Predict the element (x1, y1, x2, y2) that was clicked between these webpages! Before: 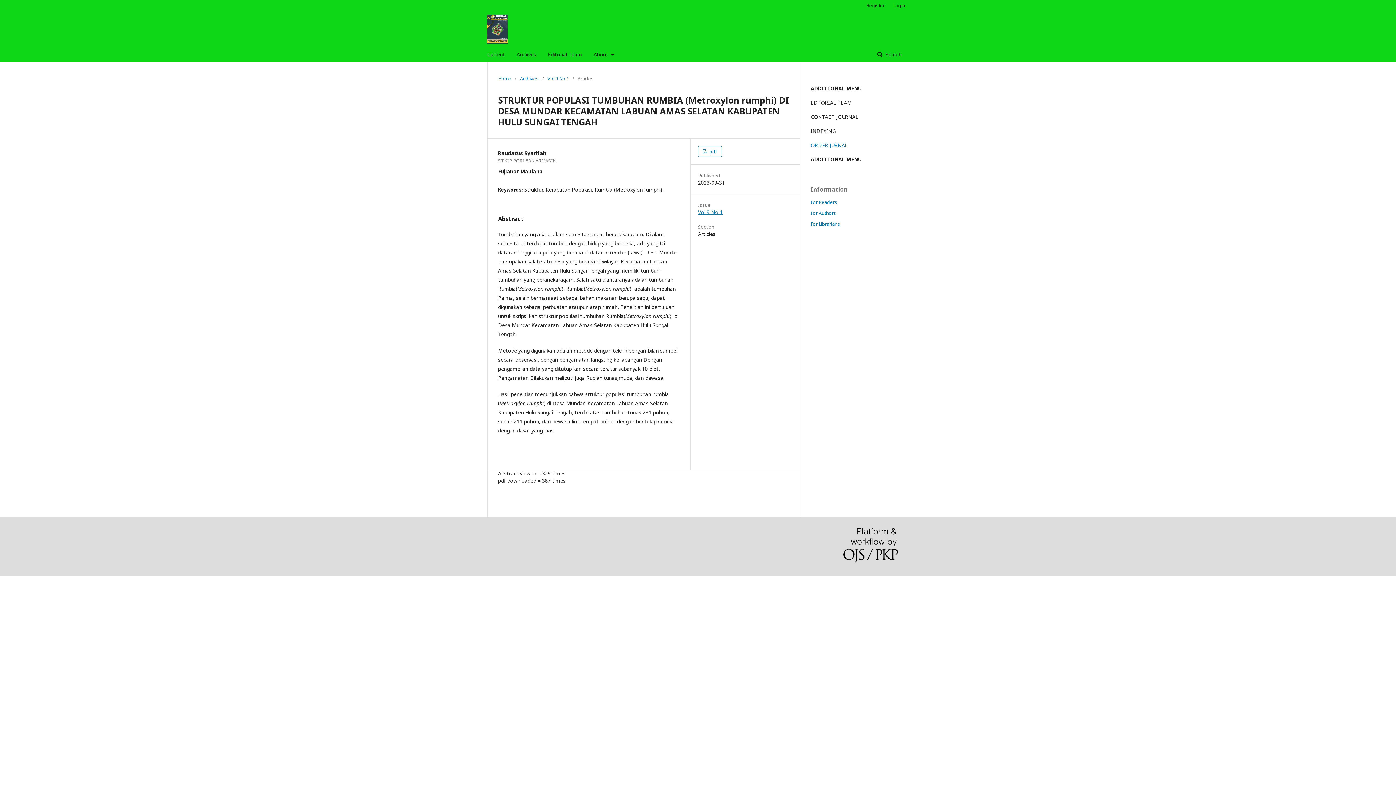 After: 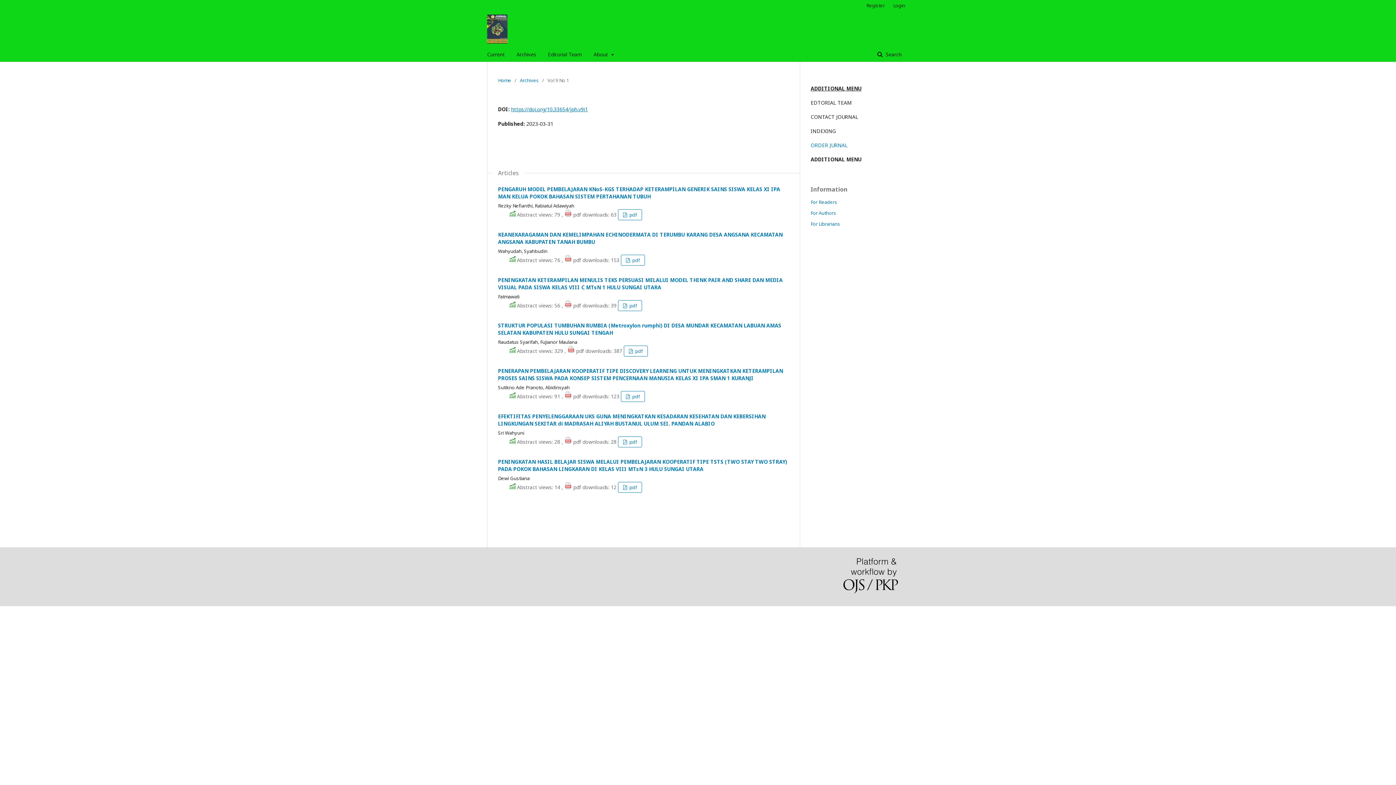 Action: label: Current bbox: (487, 47, 505, 61)